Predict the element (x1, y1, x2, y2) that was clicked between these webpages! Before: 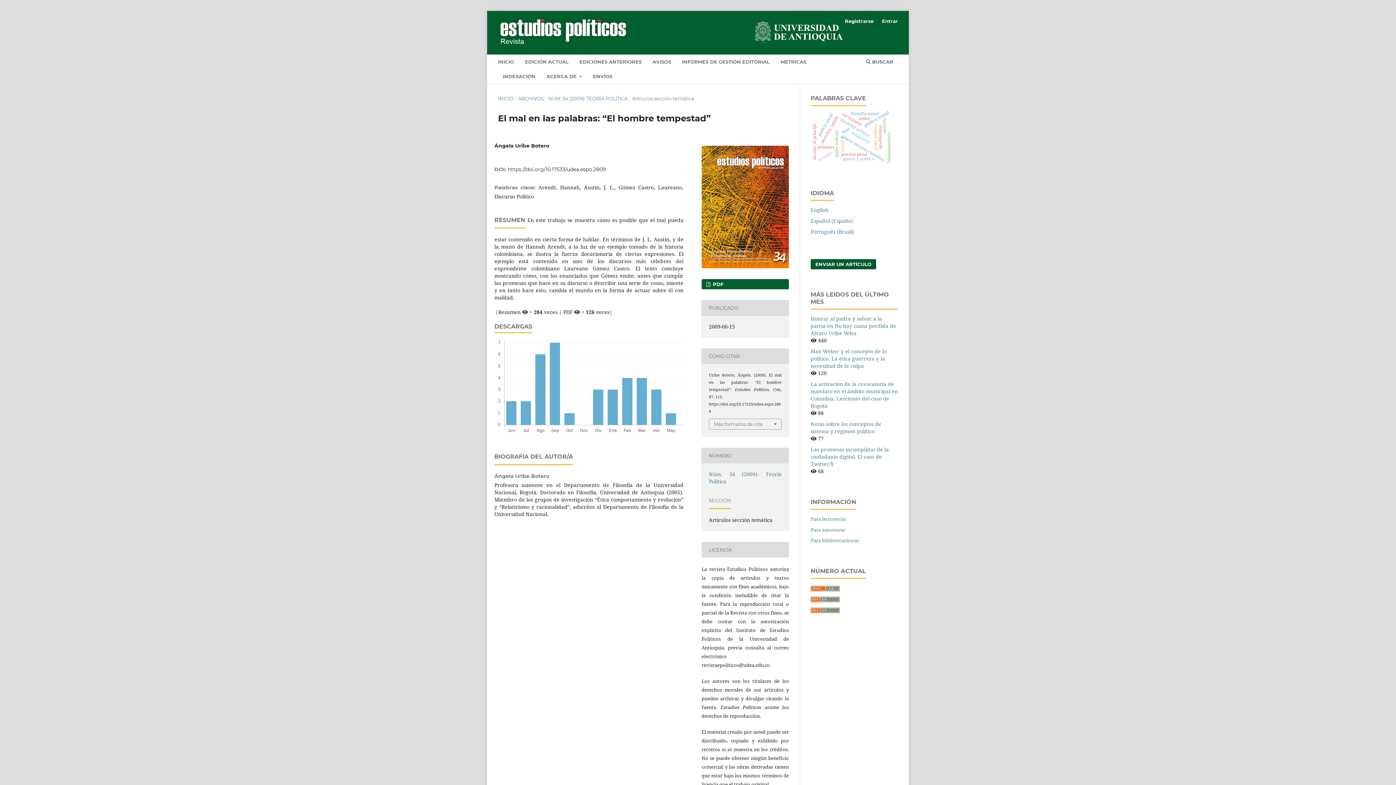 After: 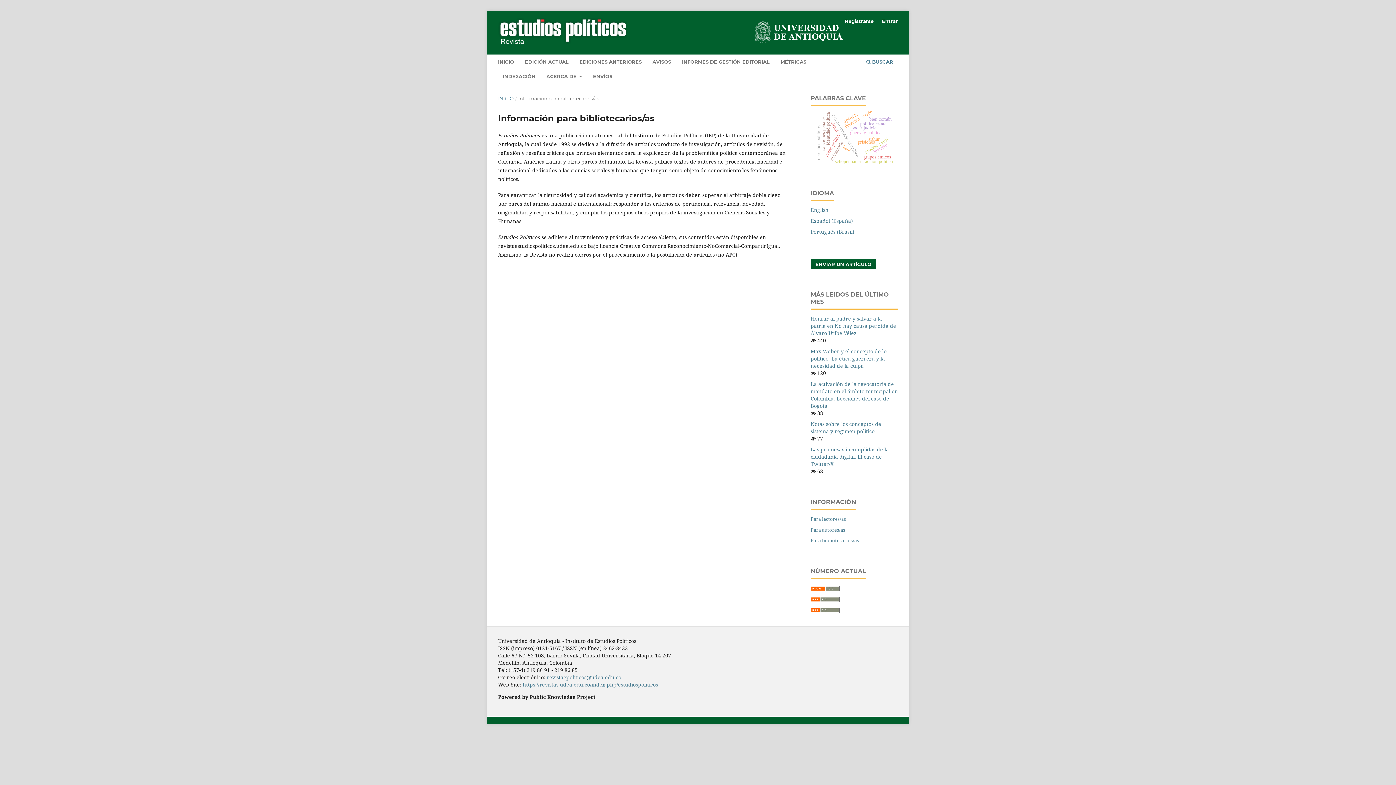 Action: label: Para bibliotecarios/as bbox: (810, 537, 859, 544)